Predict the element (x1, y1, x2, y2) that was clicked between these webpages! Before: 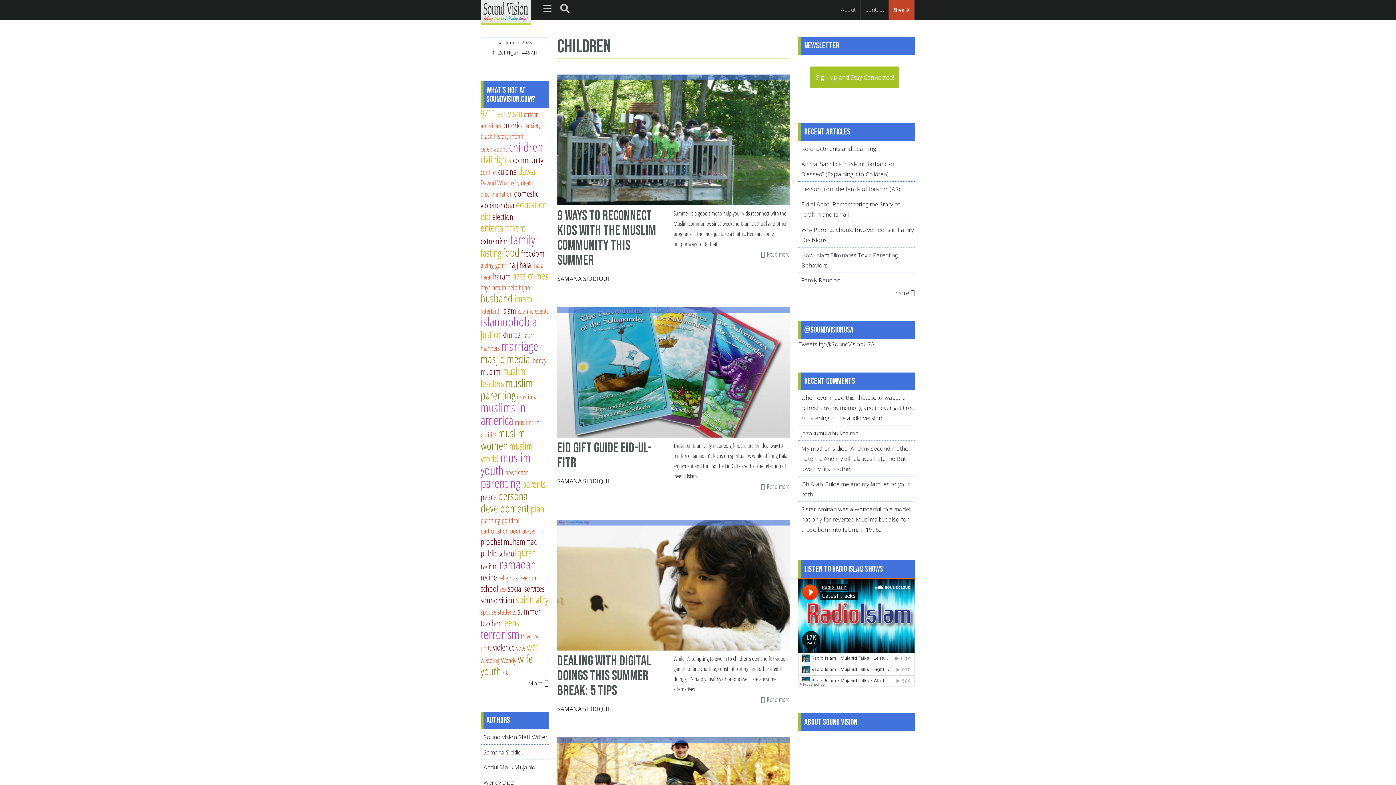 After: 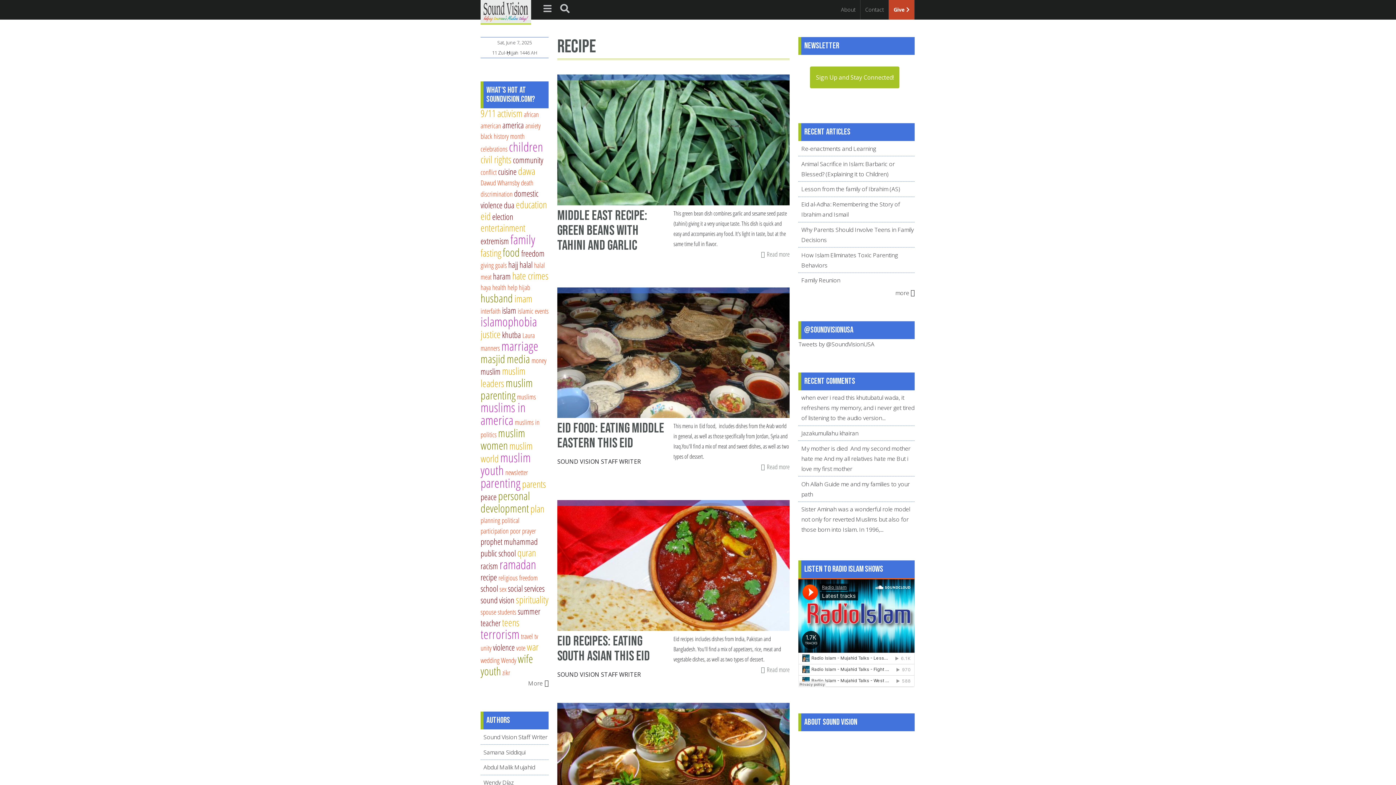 Action: bbox: (480, 571, 497, 583) label: recipe